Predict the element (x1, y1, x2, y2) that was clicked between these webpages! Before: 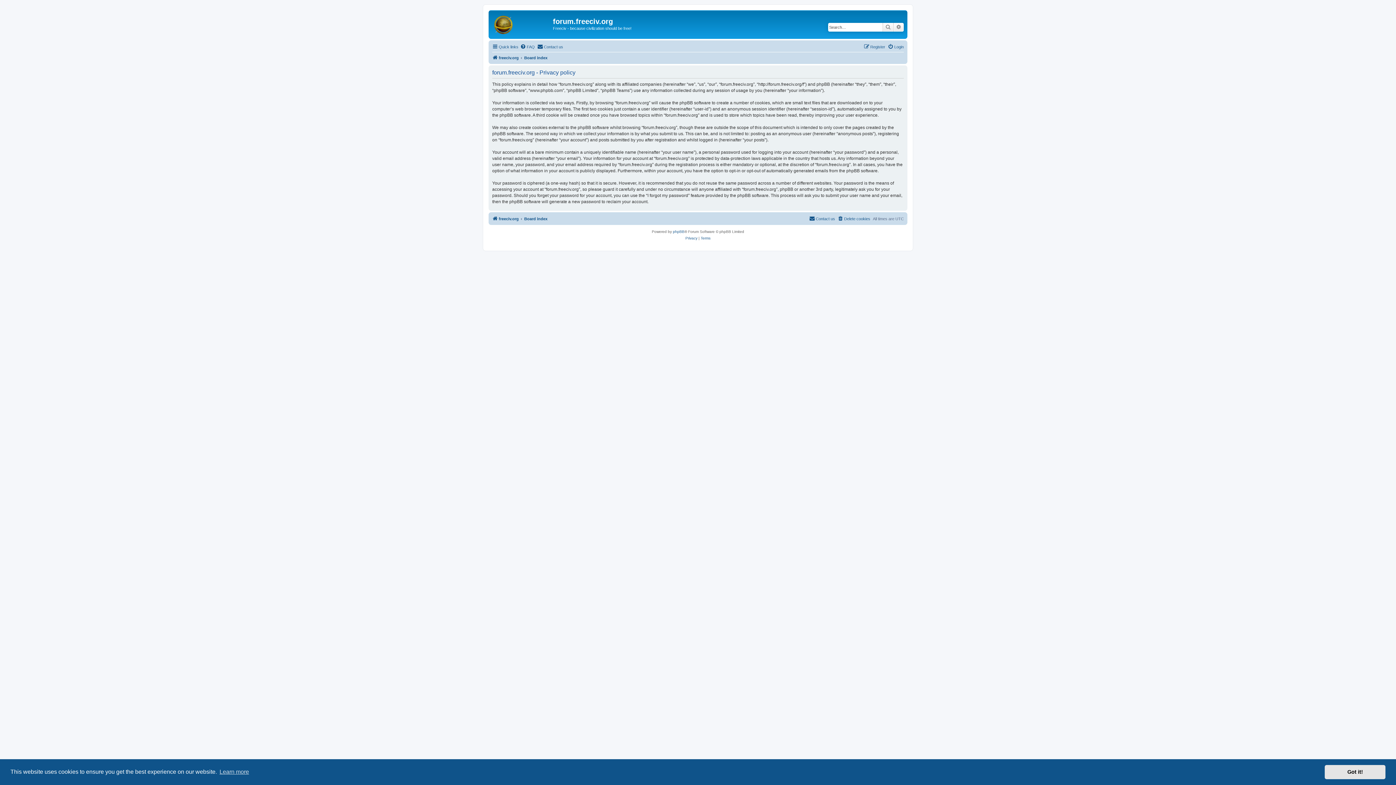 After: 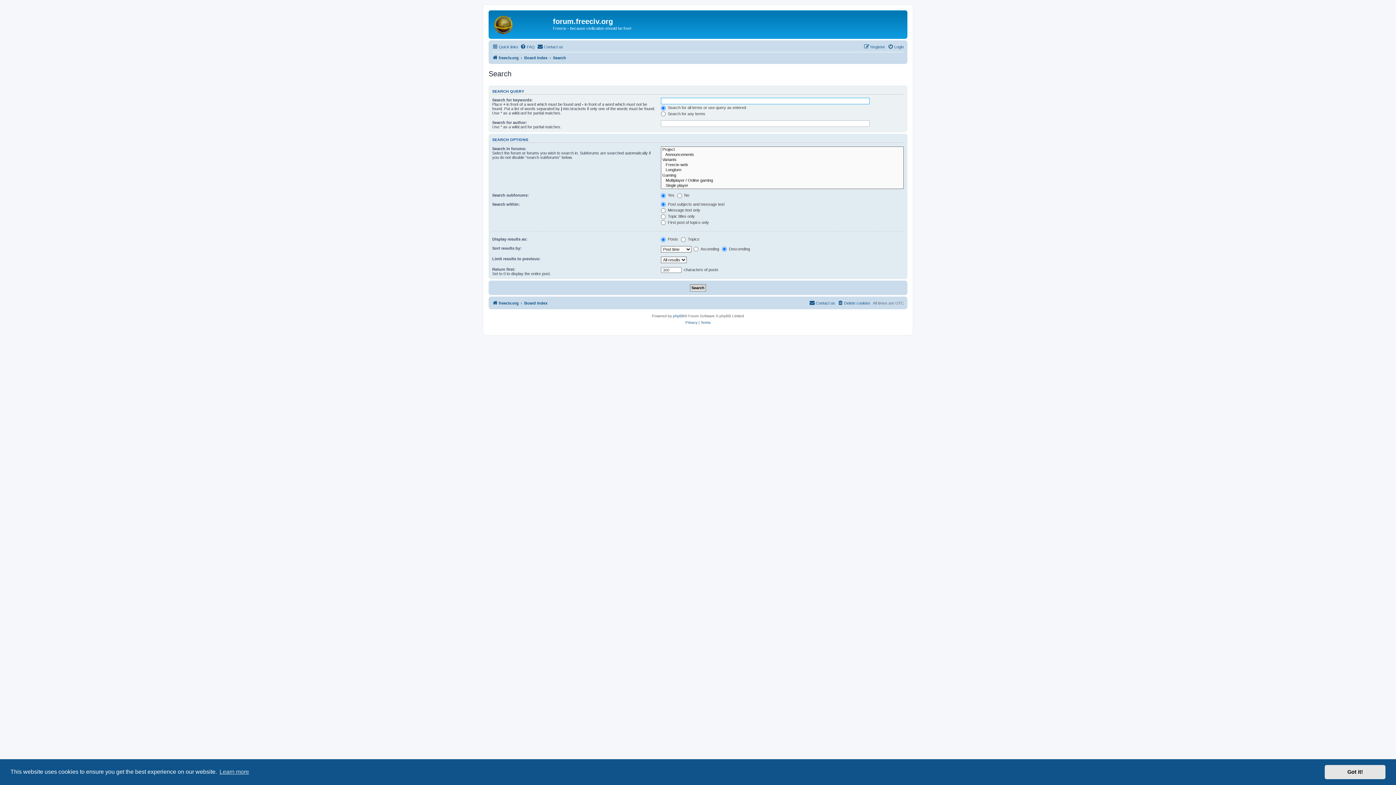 Action: label: Search bbox: (882, 22, 893, 31)